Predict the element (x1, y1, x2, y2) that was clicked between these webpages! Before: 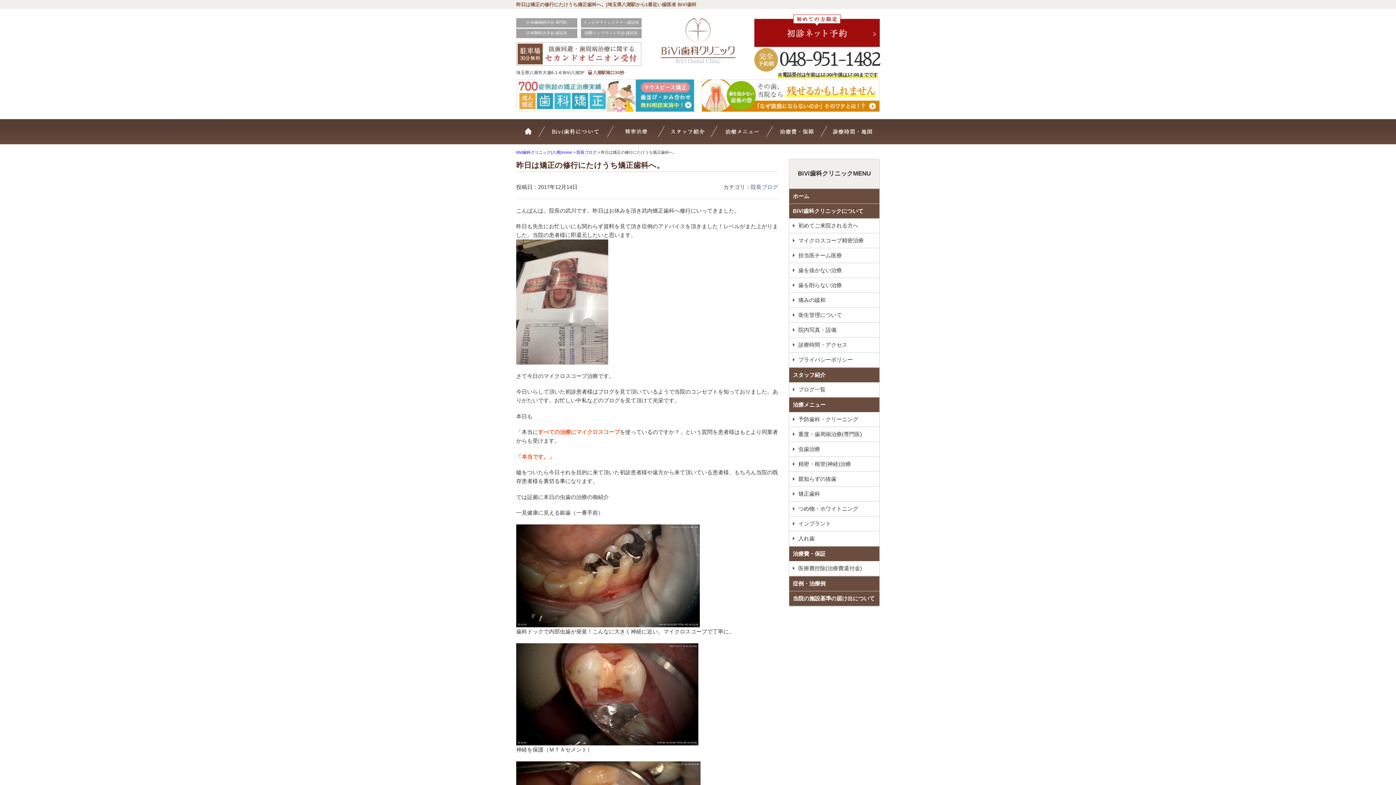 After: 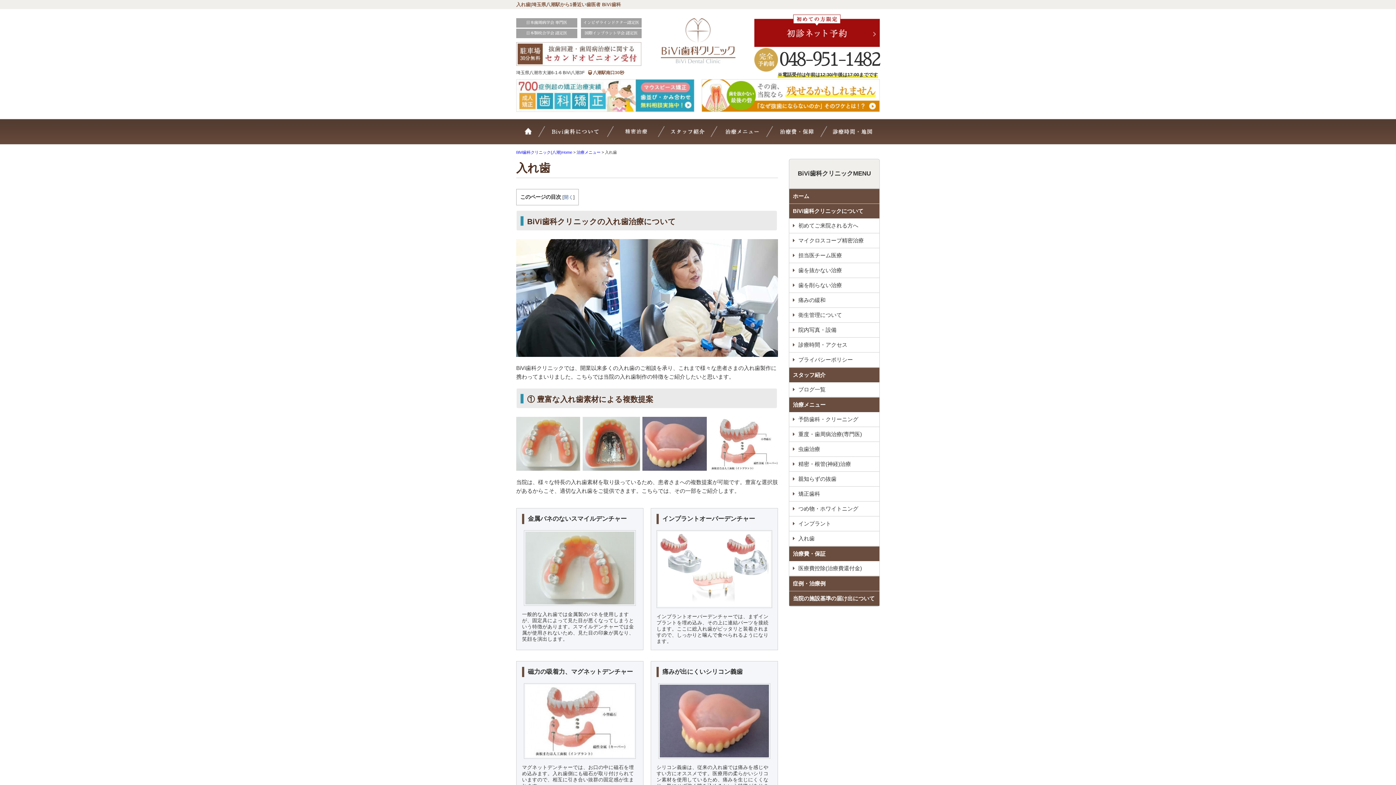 Action: bbox: (789, 531, 879, 546) label: 入れ歯